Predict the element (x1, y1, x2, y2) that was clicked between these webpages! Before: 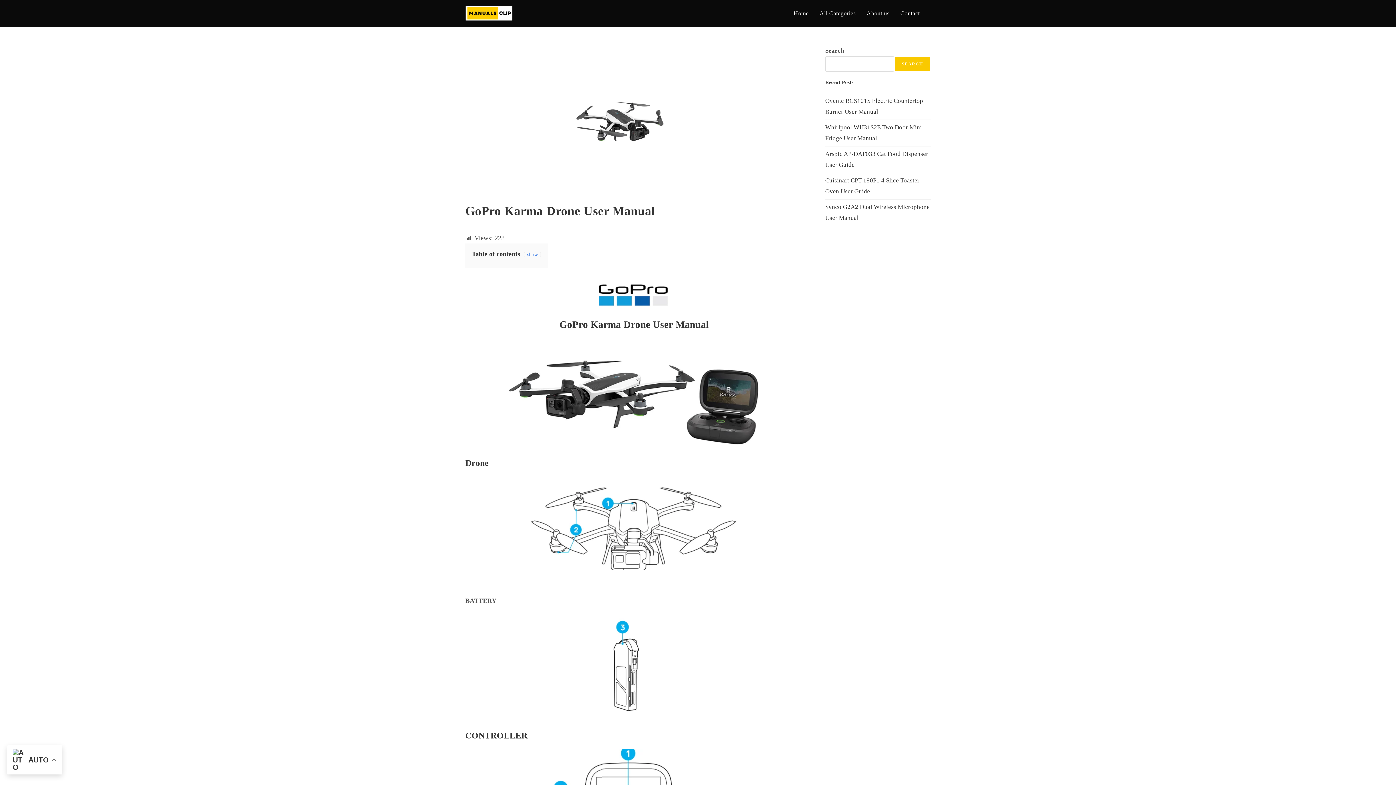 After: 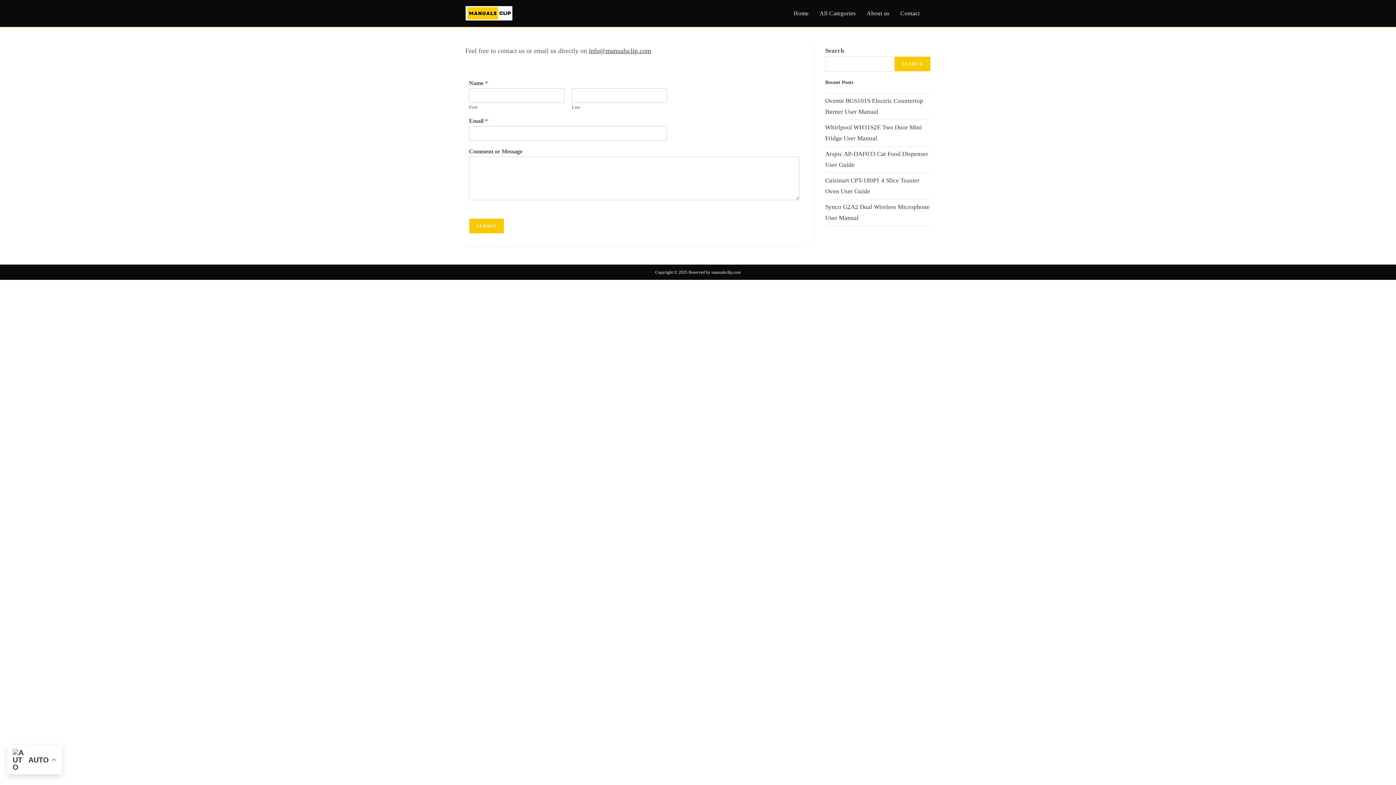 Action: label: Contact bbox: (895, 0, 925, 26)